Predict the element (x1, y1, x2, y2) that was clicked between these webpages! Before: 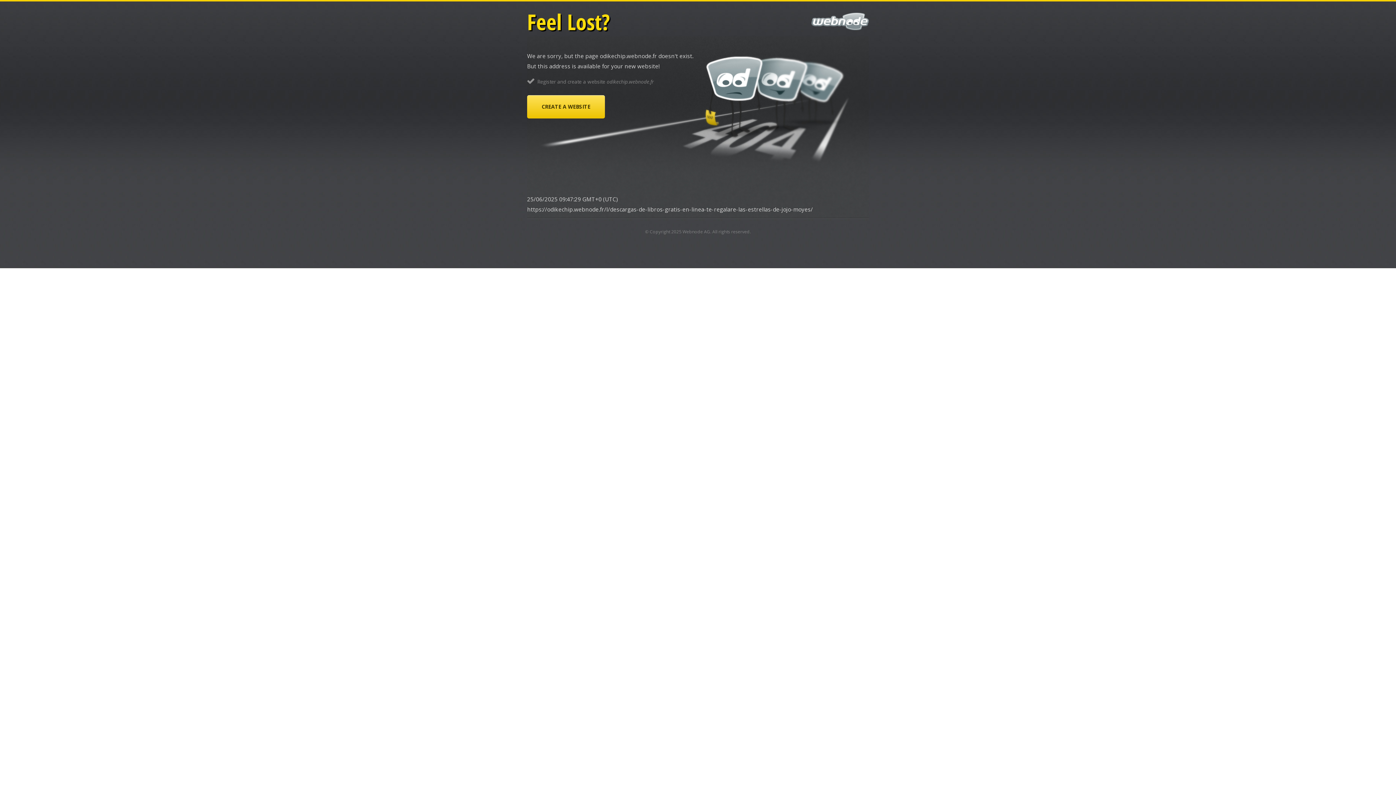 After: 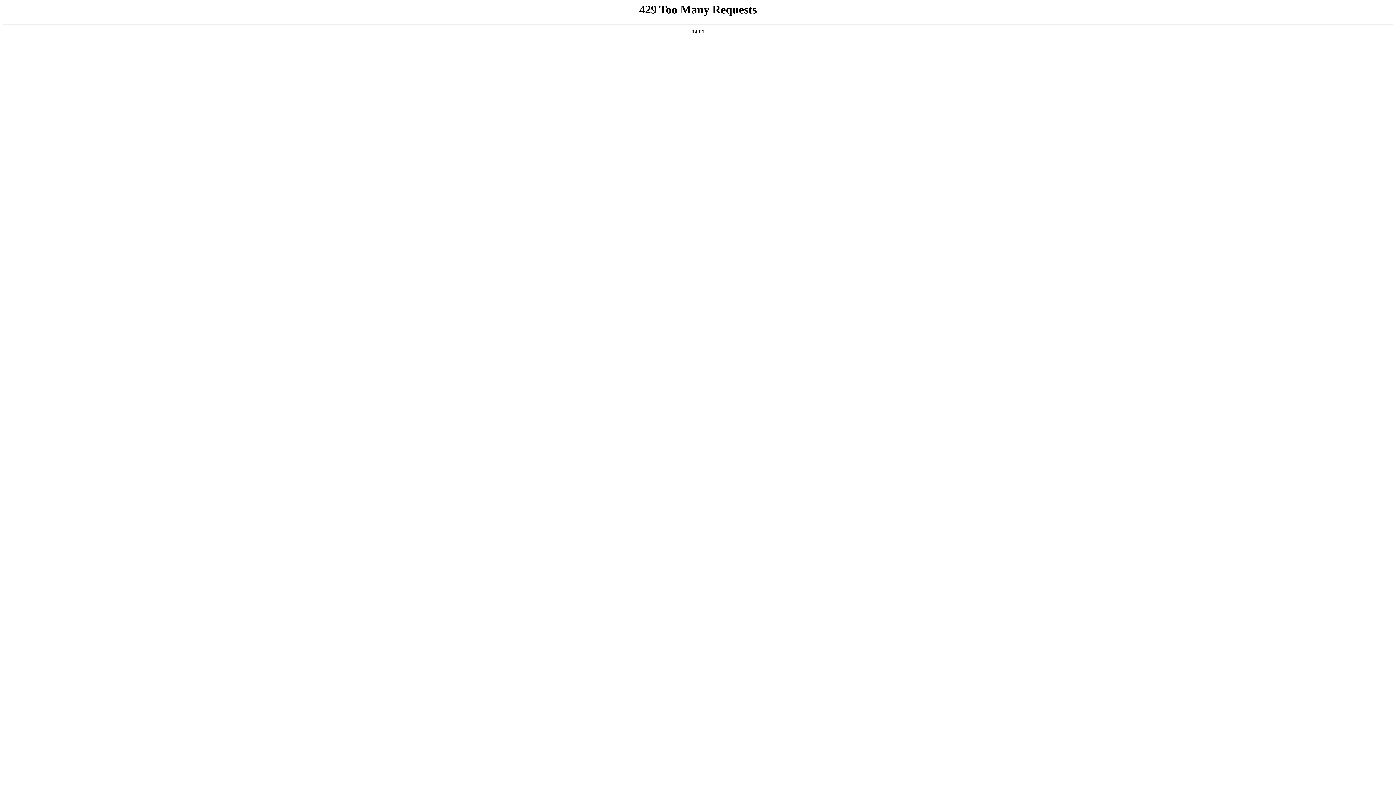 Action: label: Webnode AG bbox: (682, 228, 710, 234)